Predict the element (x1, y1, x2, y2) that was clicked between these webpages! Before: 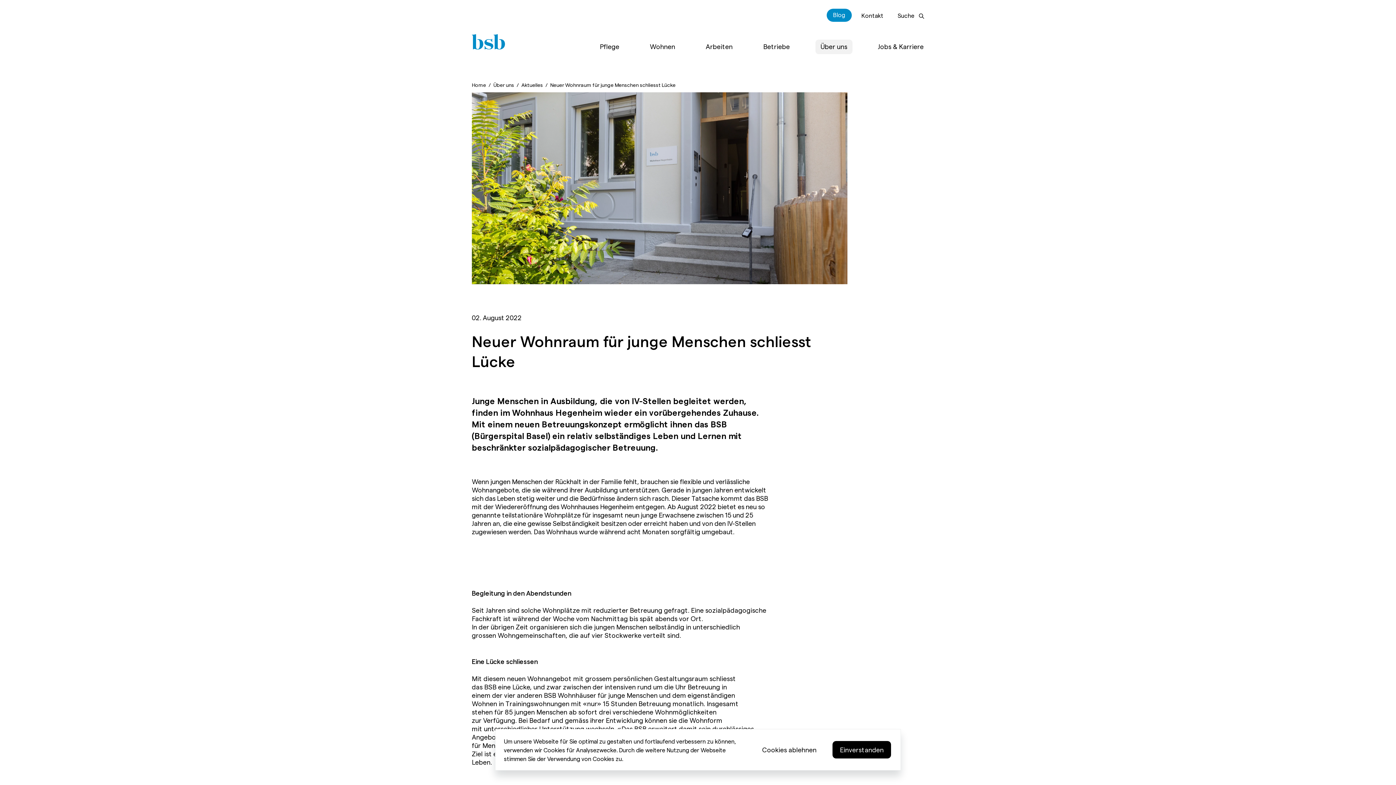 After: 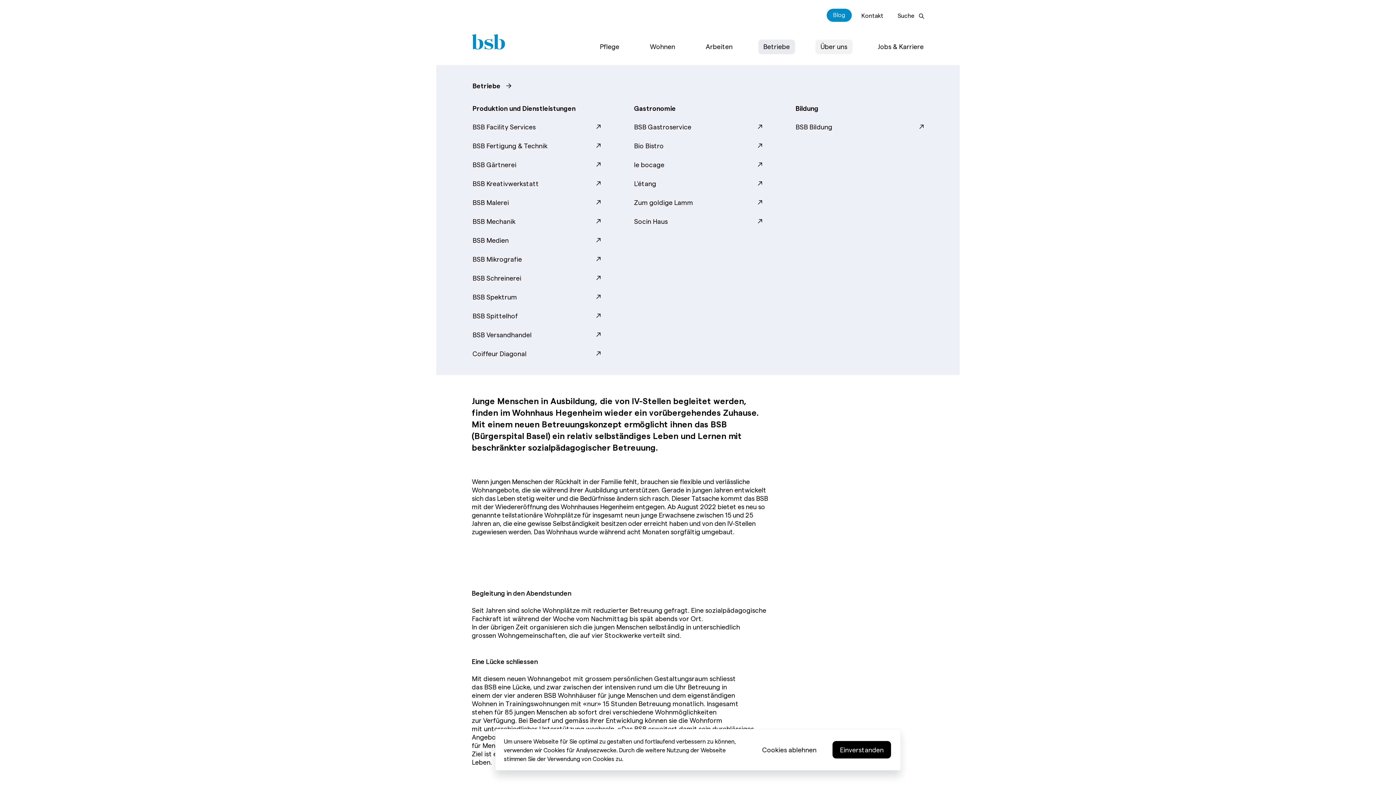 Action: bbox: (758, 39, 795, 54) label: Betriebe